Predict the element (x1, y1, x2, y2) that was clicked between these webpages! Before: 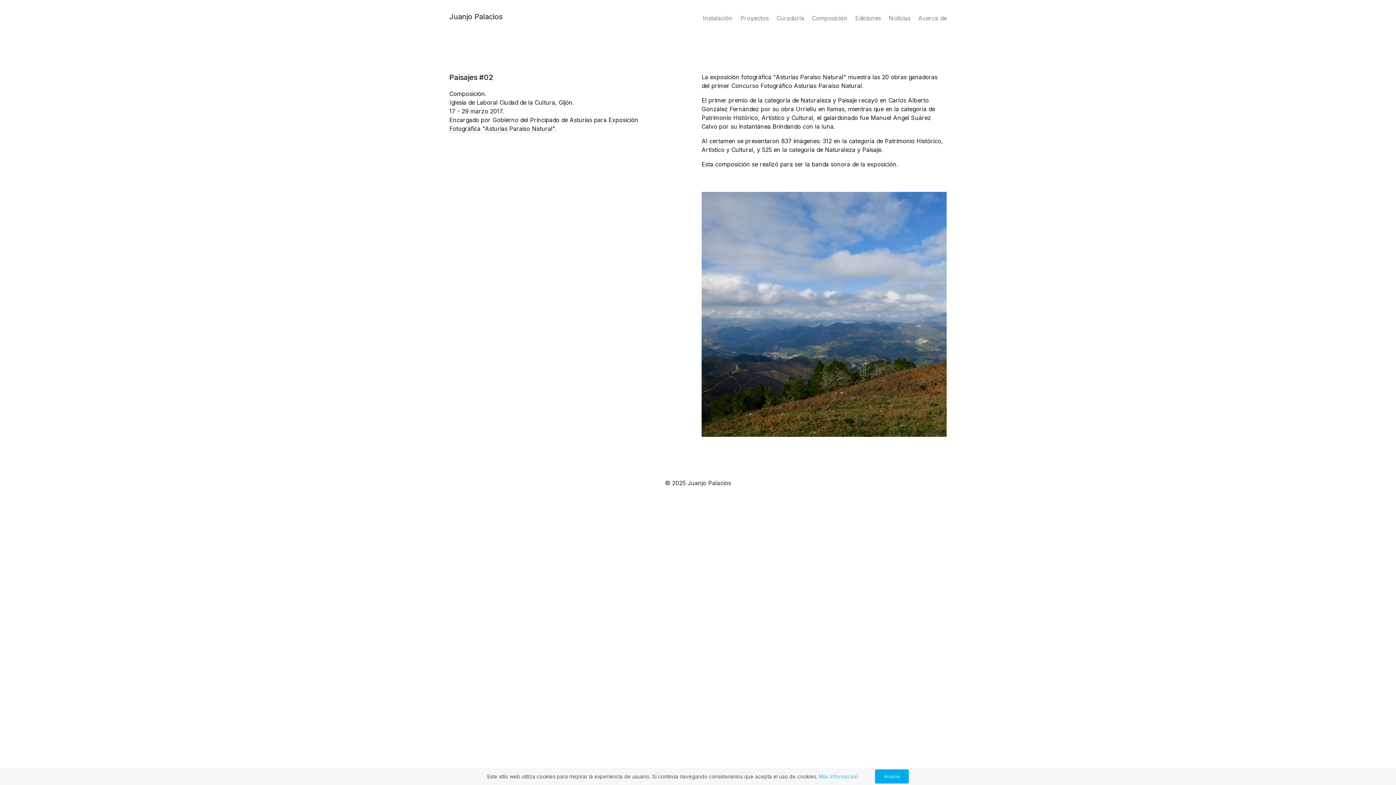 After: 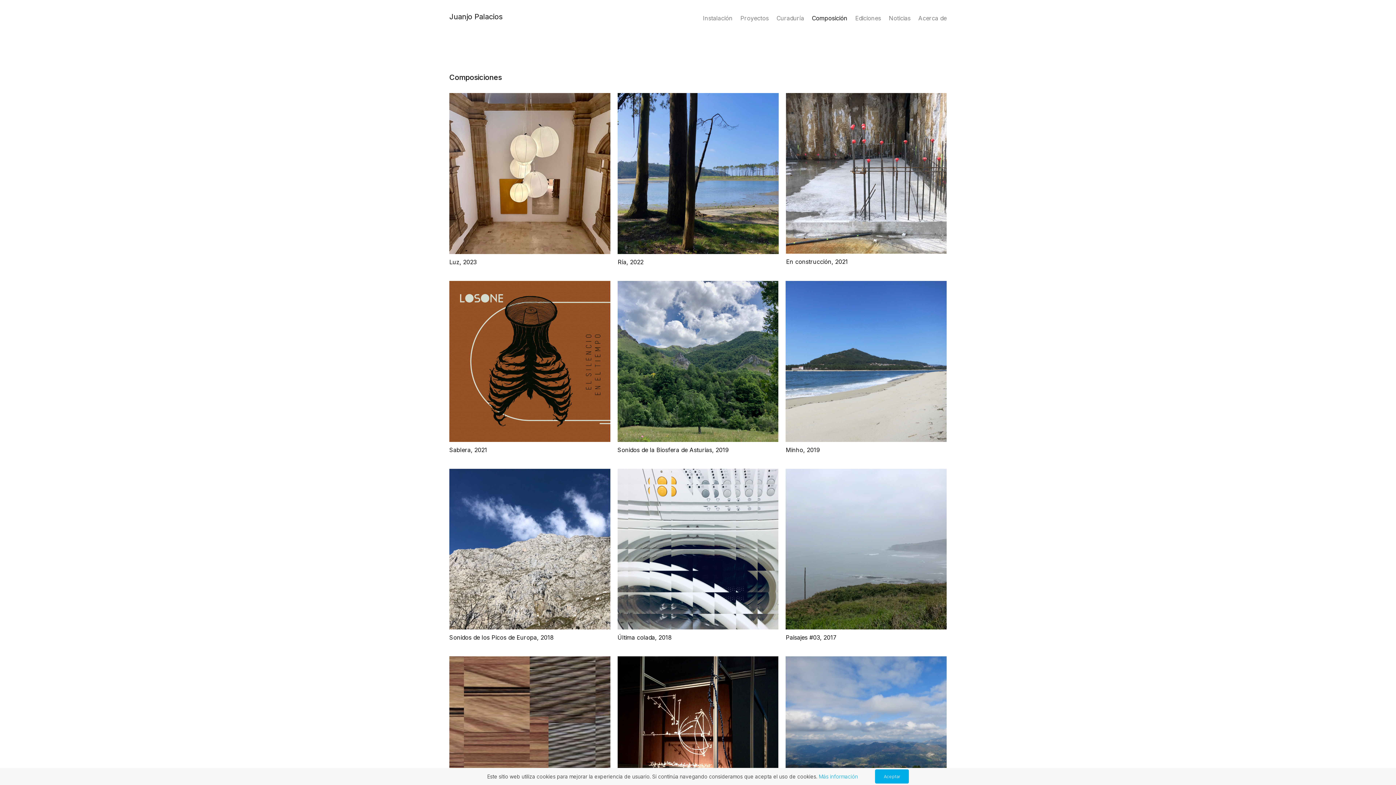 Action: bbox: (812, 14, 847, 22) label: Composición